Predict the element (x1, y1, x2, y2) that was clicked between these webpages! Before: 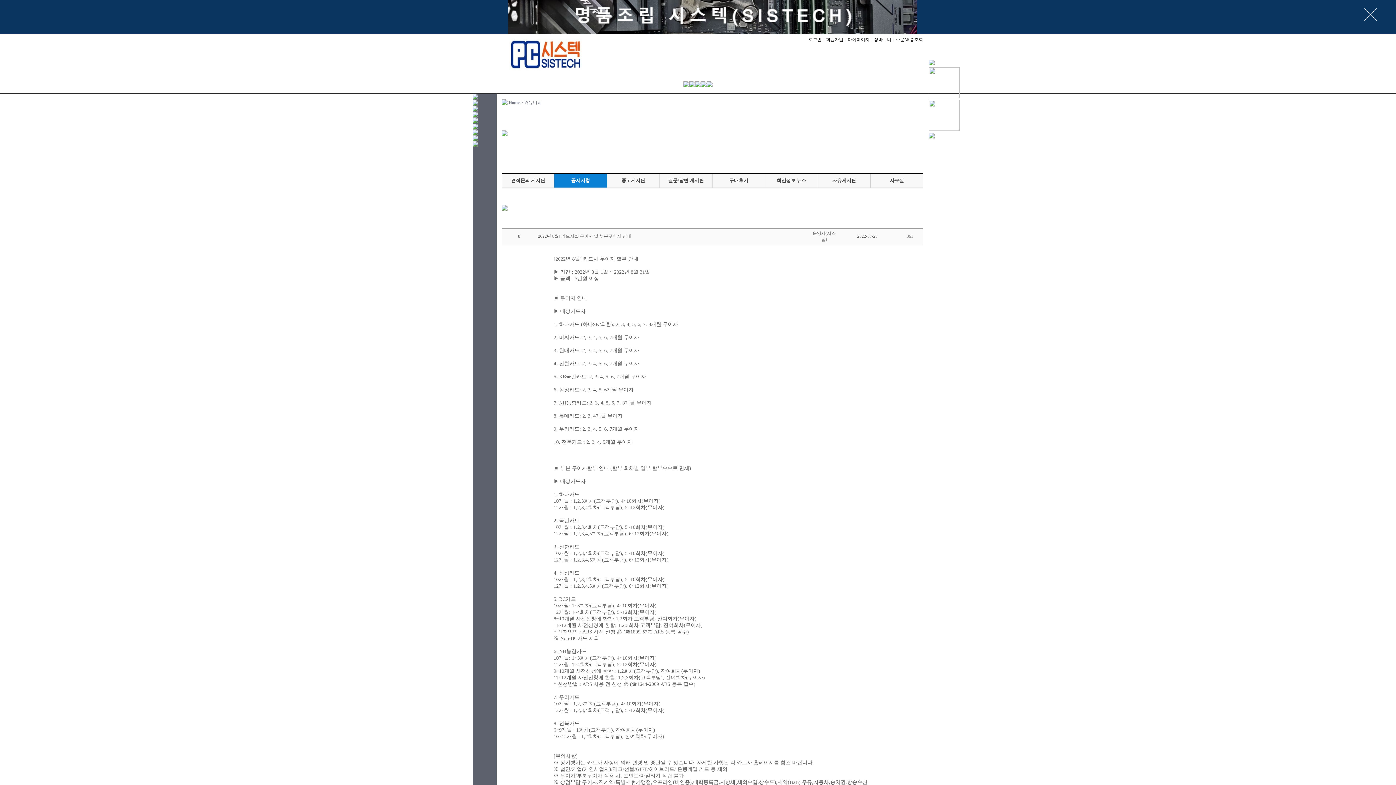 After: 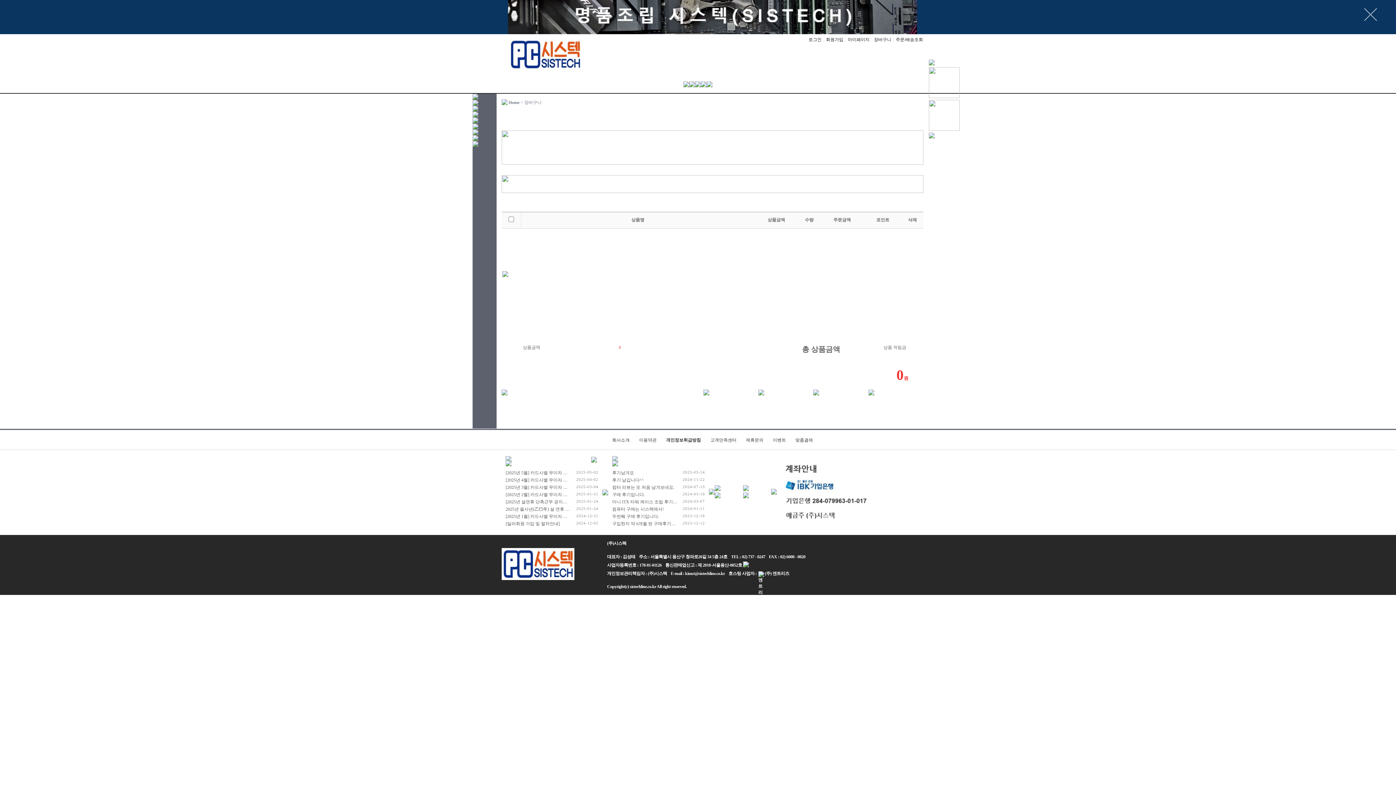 Action: bbox: (874, 37, 891, 42) label: 장바구니